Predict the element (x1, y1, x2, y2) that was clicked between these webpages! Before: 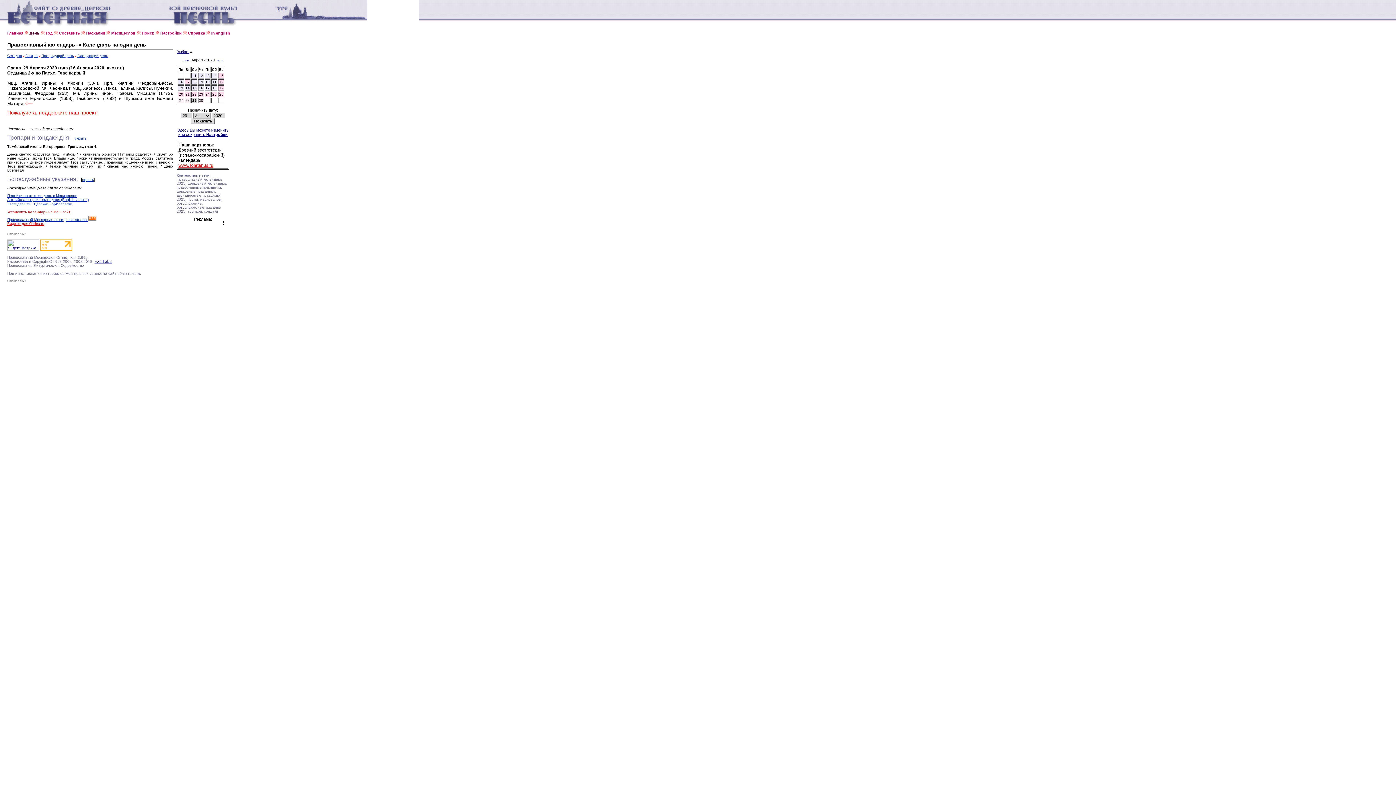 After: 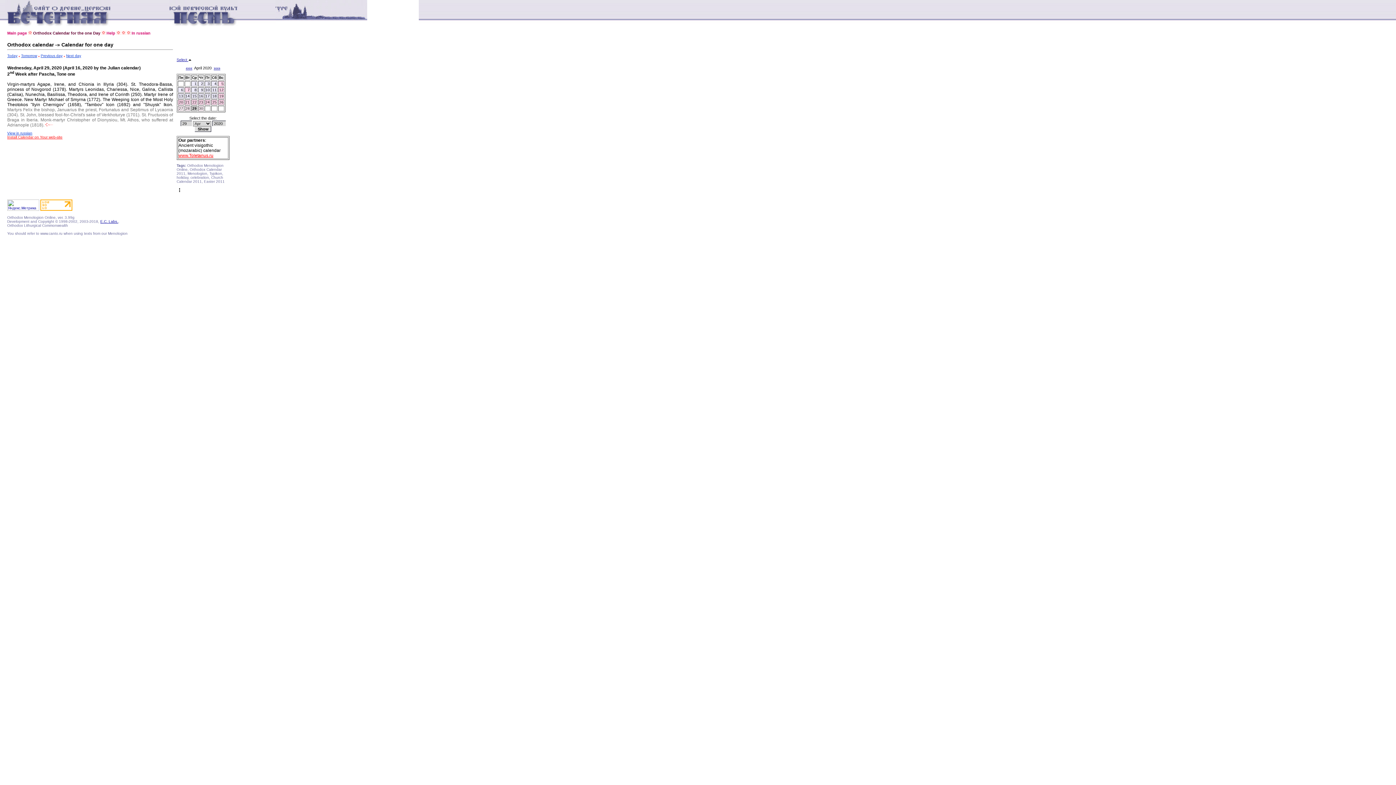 Action: label: Английская версия календаря (English version) bbox: (7, 197, 88, 201)